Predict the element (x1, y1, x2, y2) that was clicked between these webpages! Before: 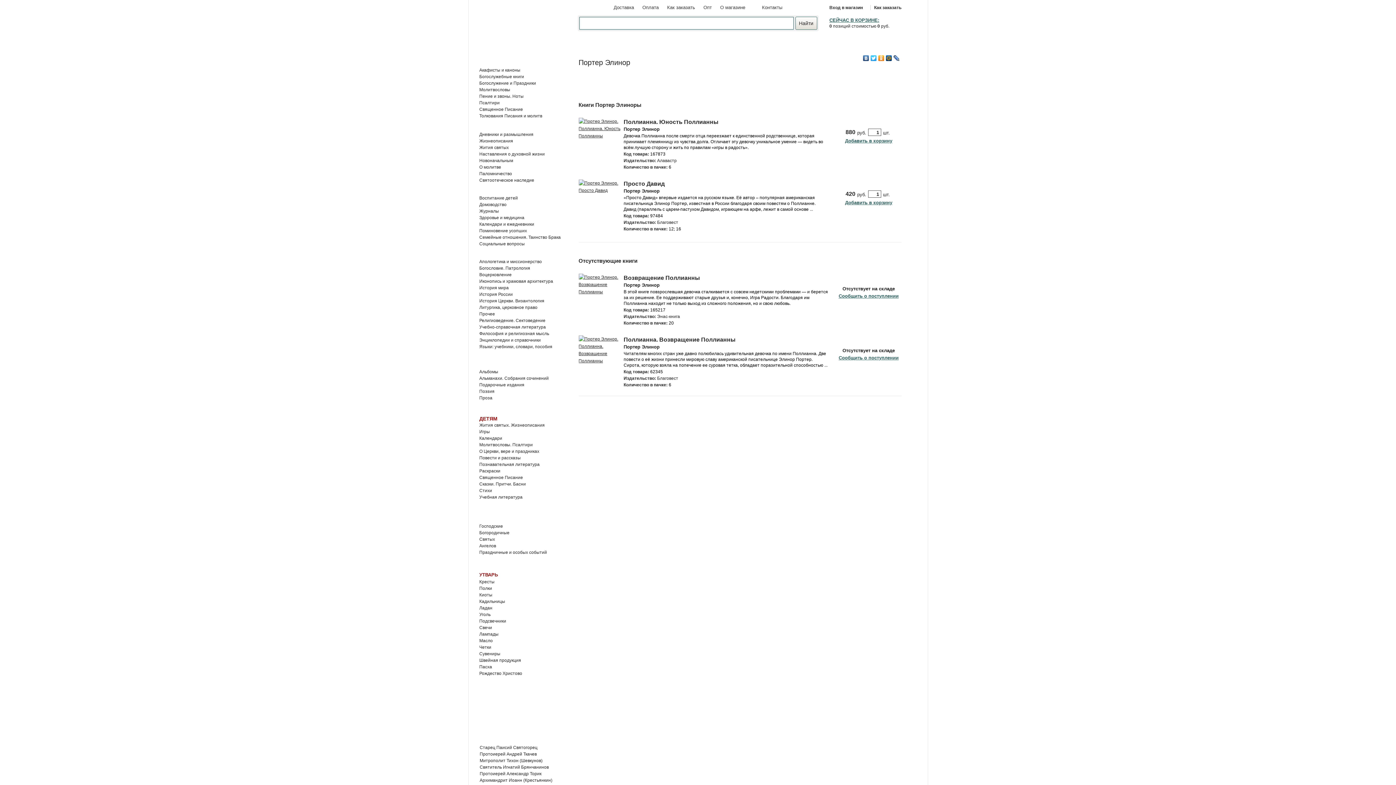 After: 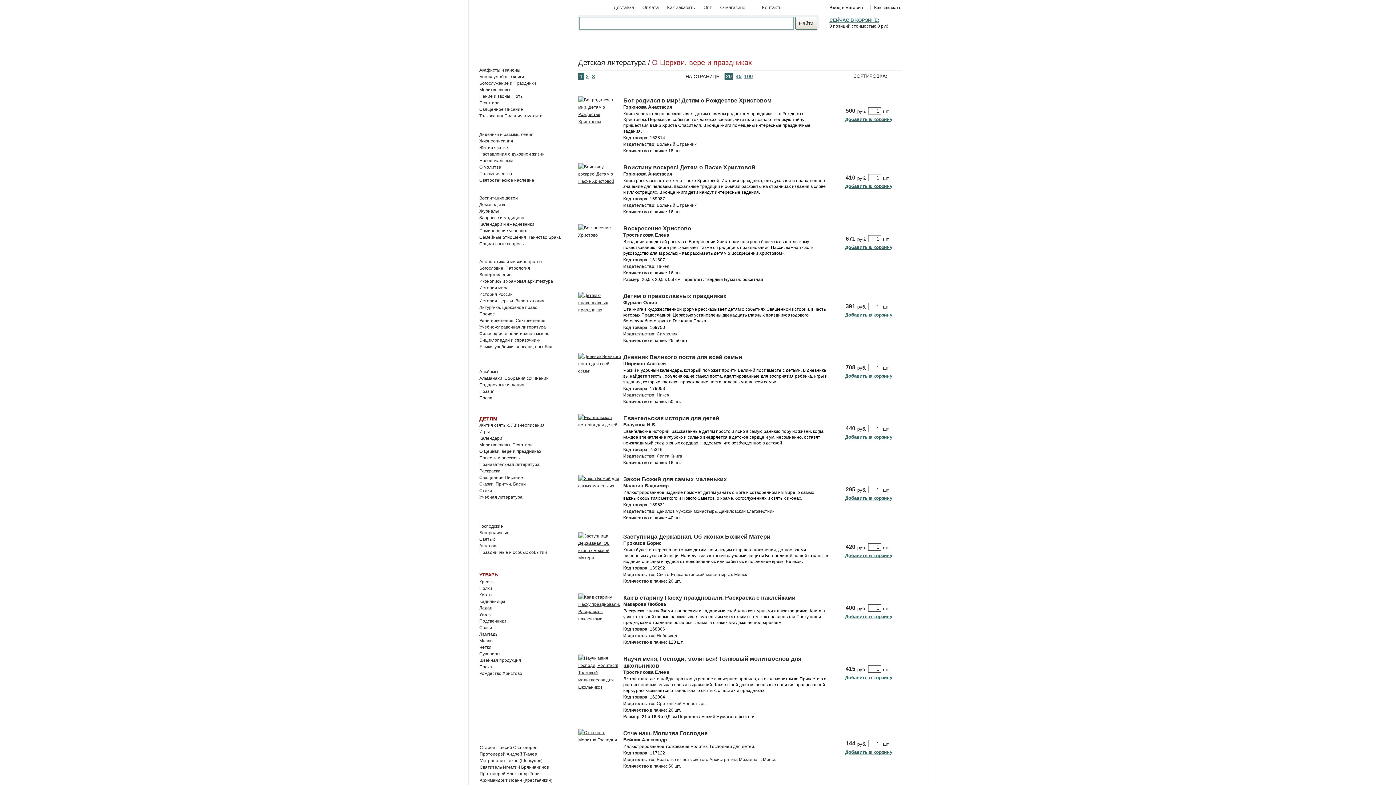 Action: label: О Церкви, вере и праздниках bbox: (479, 449, 539, 454)